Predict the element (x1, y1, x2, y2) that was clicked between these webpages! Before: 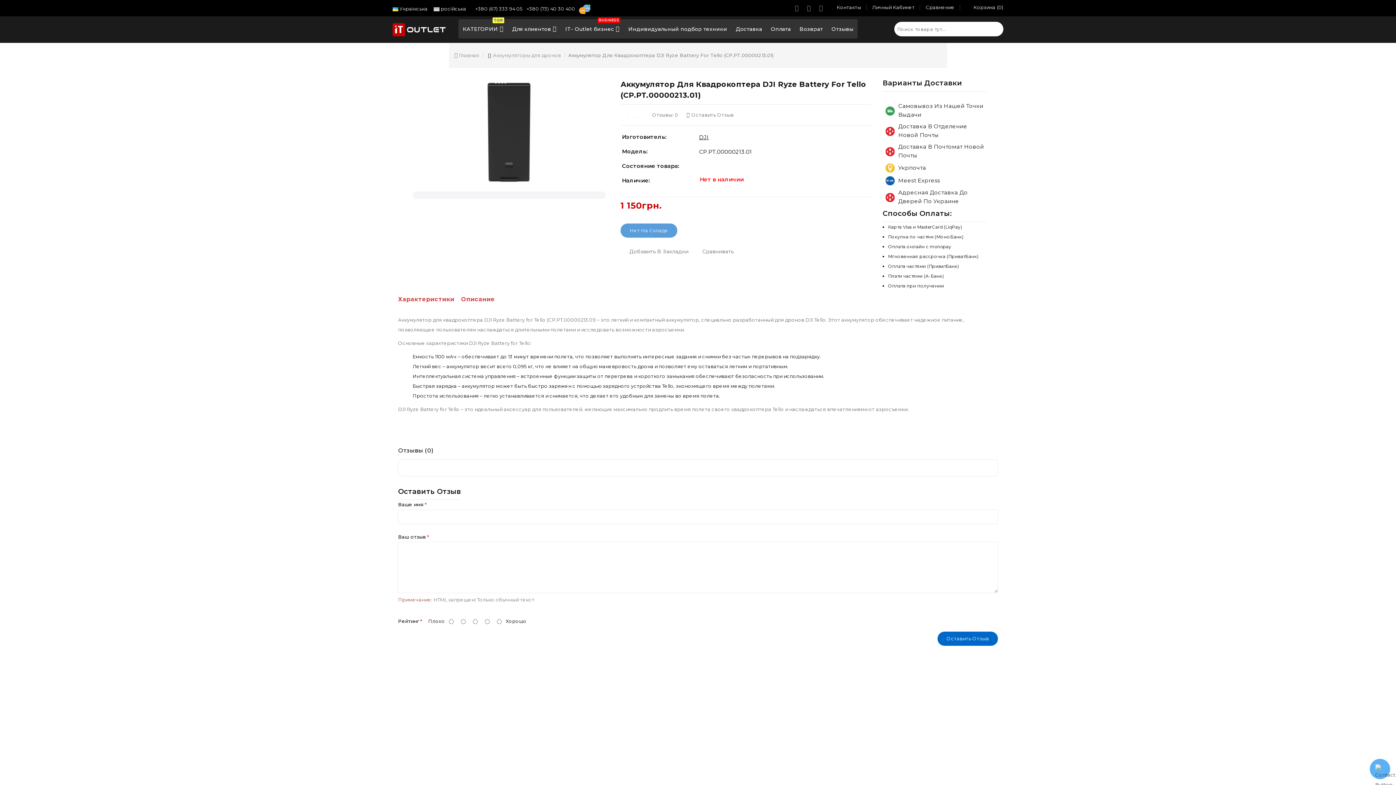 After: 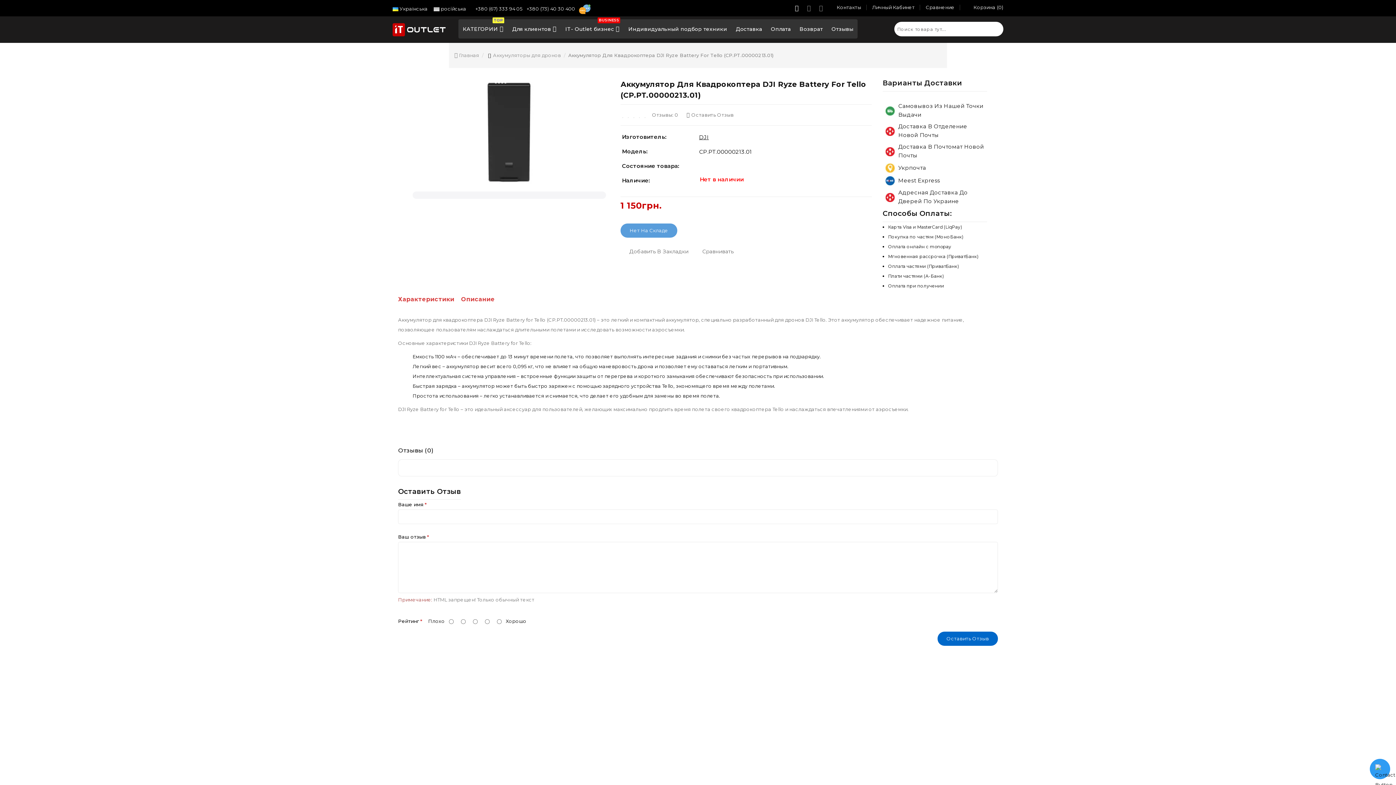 Action: bbox: (795, 5, 798, 11)